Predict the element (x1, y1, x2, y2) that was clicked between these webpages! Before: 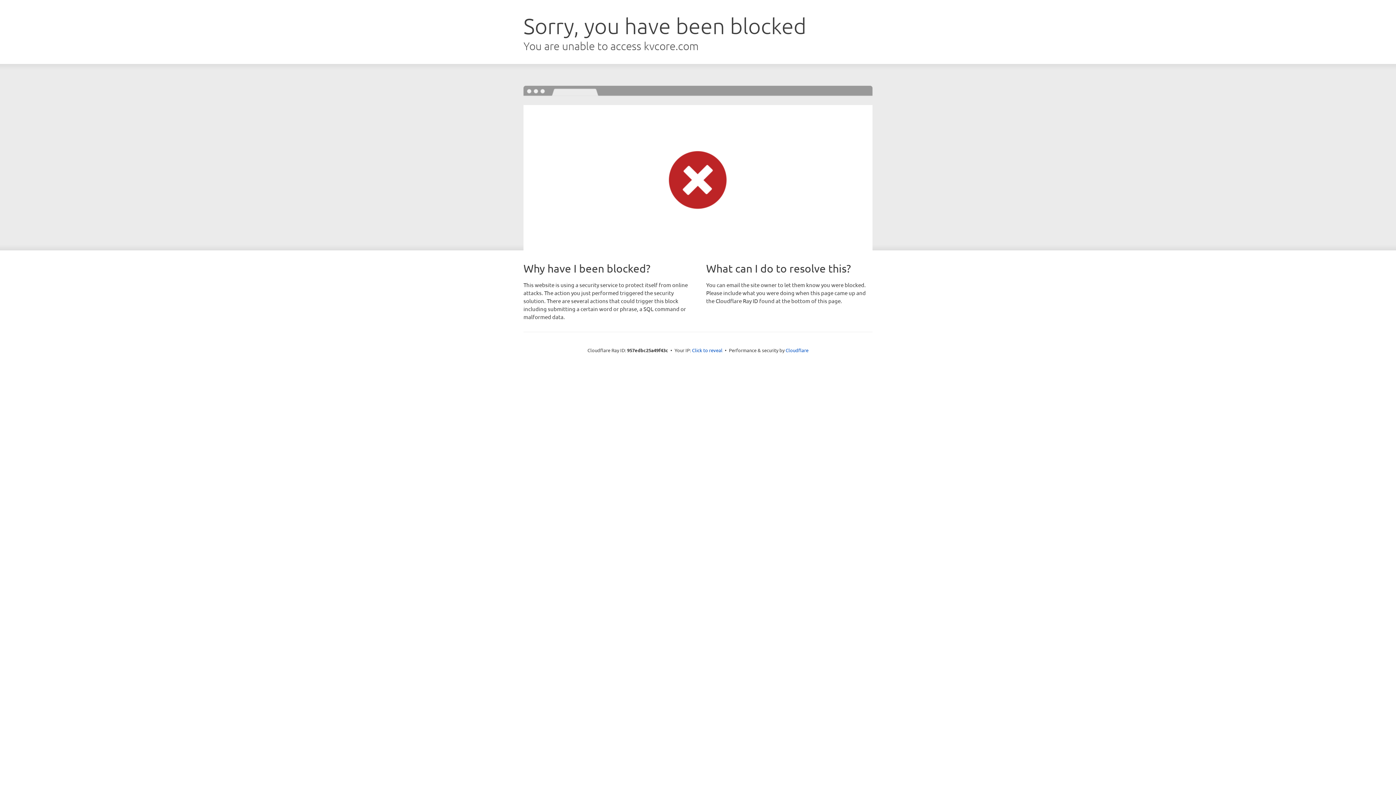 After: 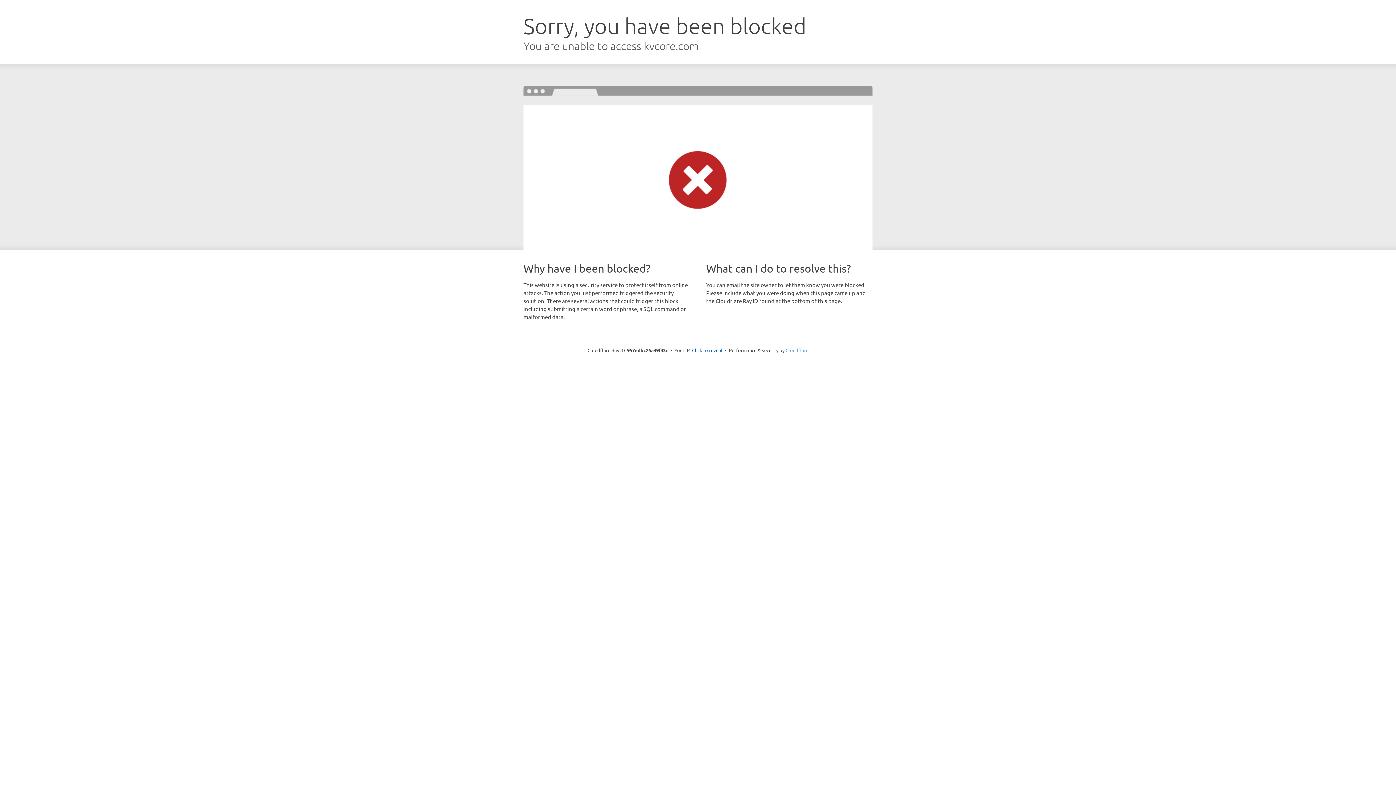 Action: label: Cloudflare bbox: (785, 347, 808, 353)